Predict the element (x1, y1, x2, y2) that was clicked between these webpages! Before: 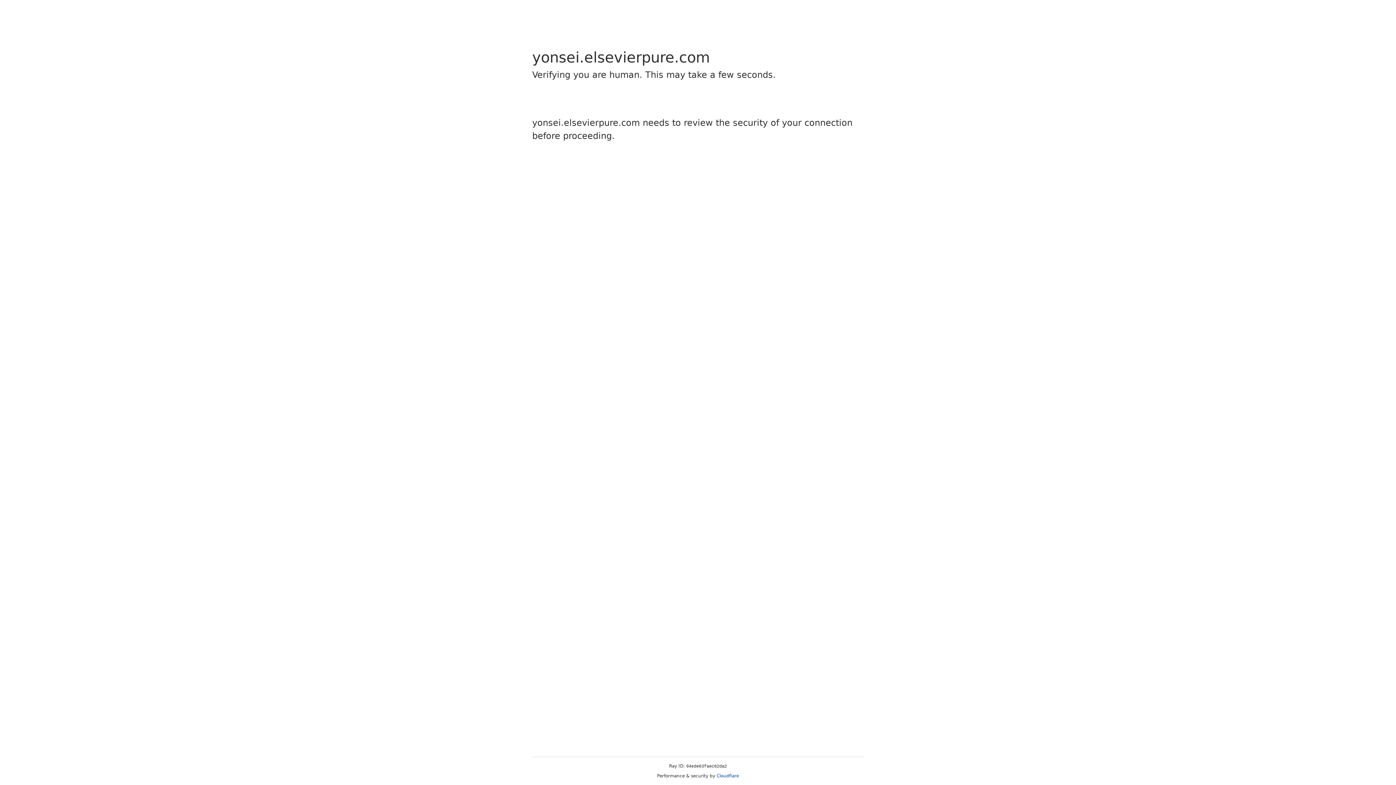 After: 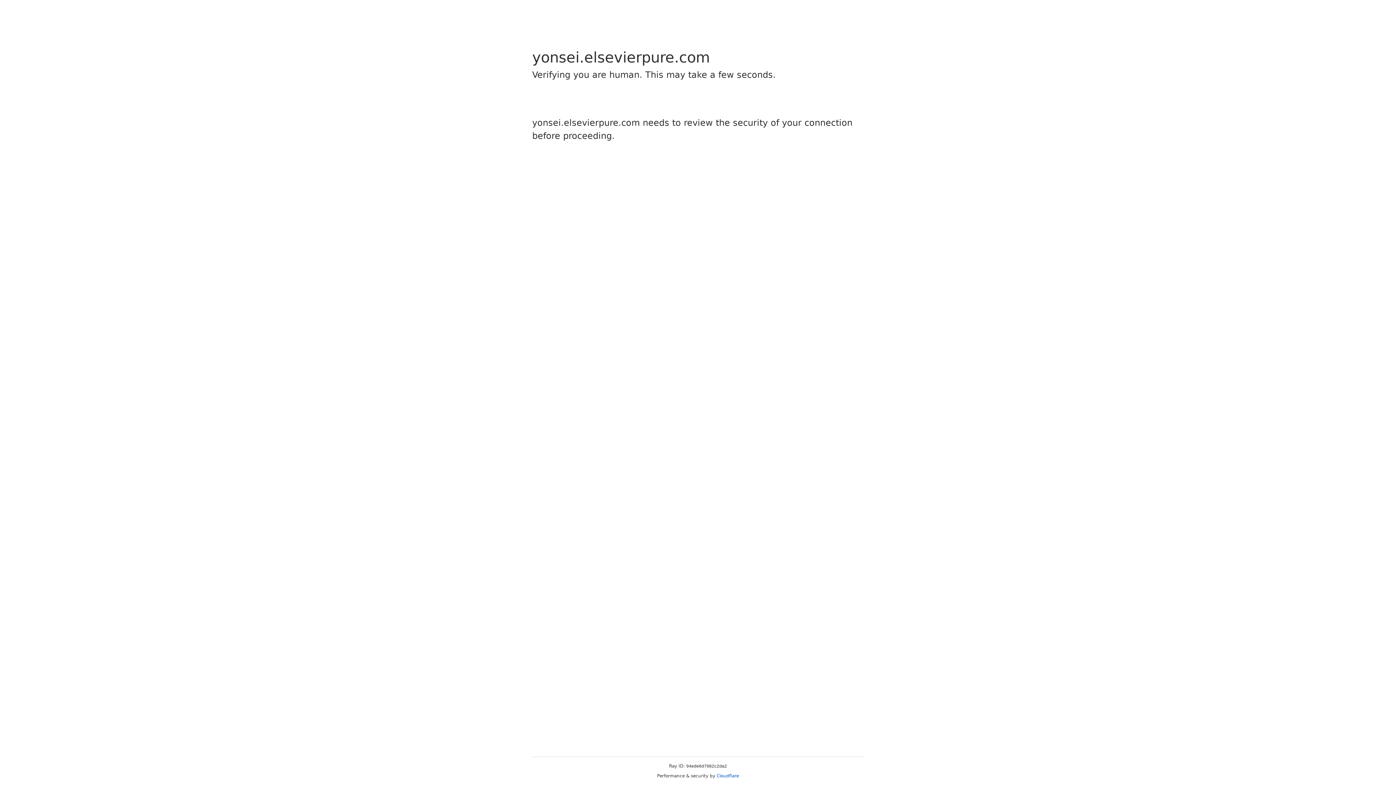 Action: bbox: (716, 773, 739, 778) label: Cloudflare